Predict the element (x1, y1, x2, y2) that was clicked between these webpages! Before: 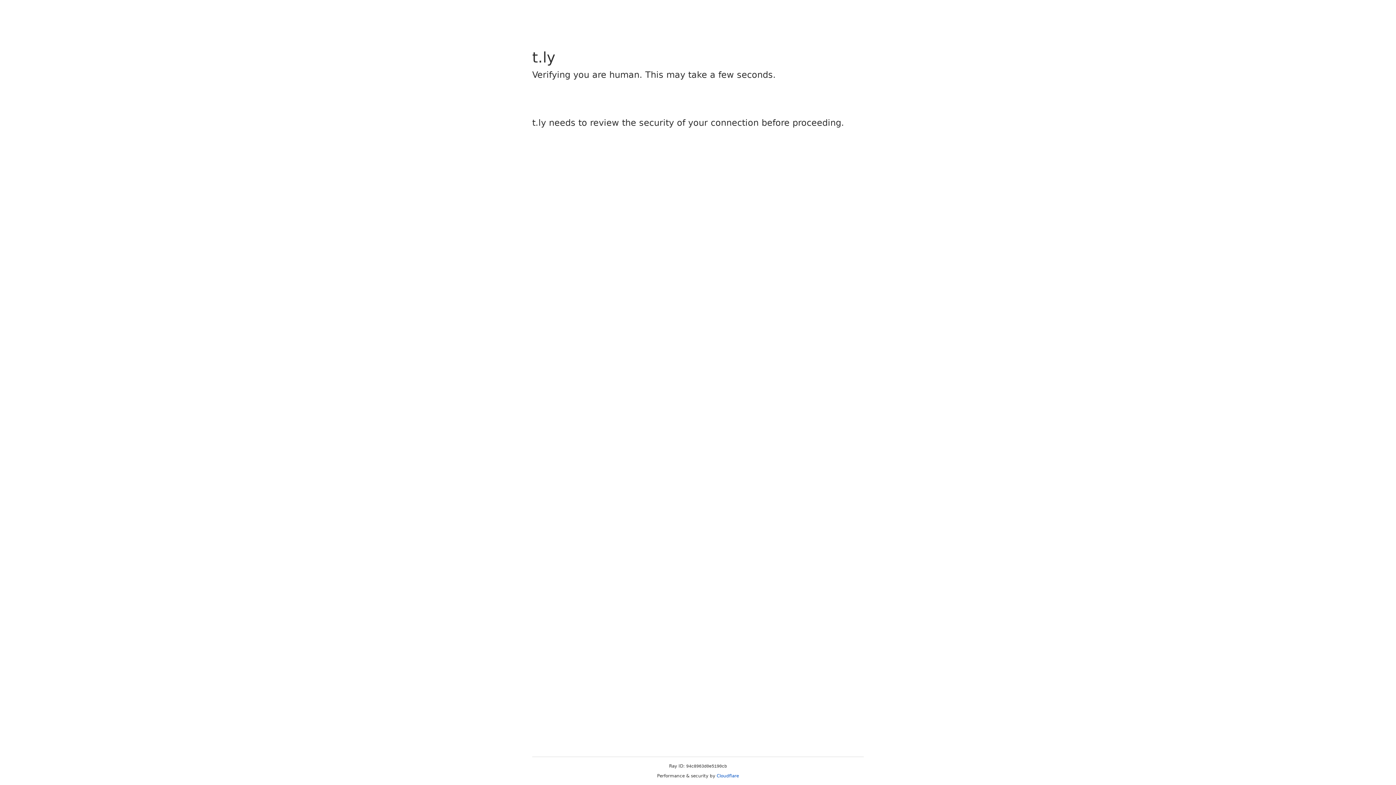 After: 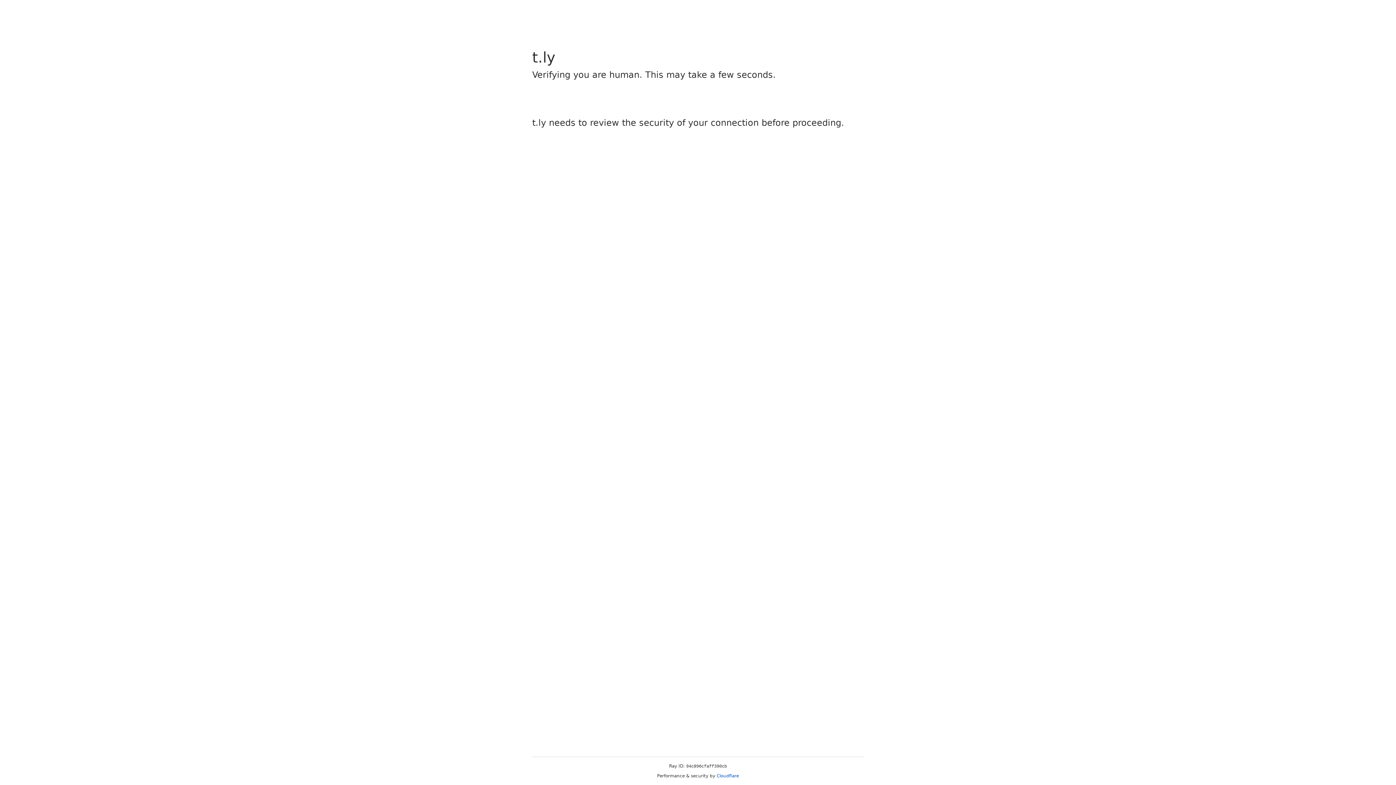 Action: label: Cloudflare bbox: (716, 773, 739, 778)